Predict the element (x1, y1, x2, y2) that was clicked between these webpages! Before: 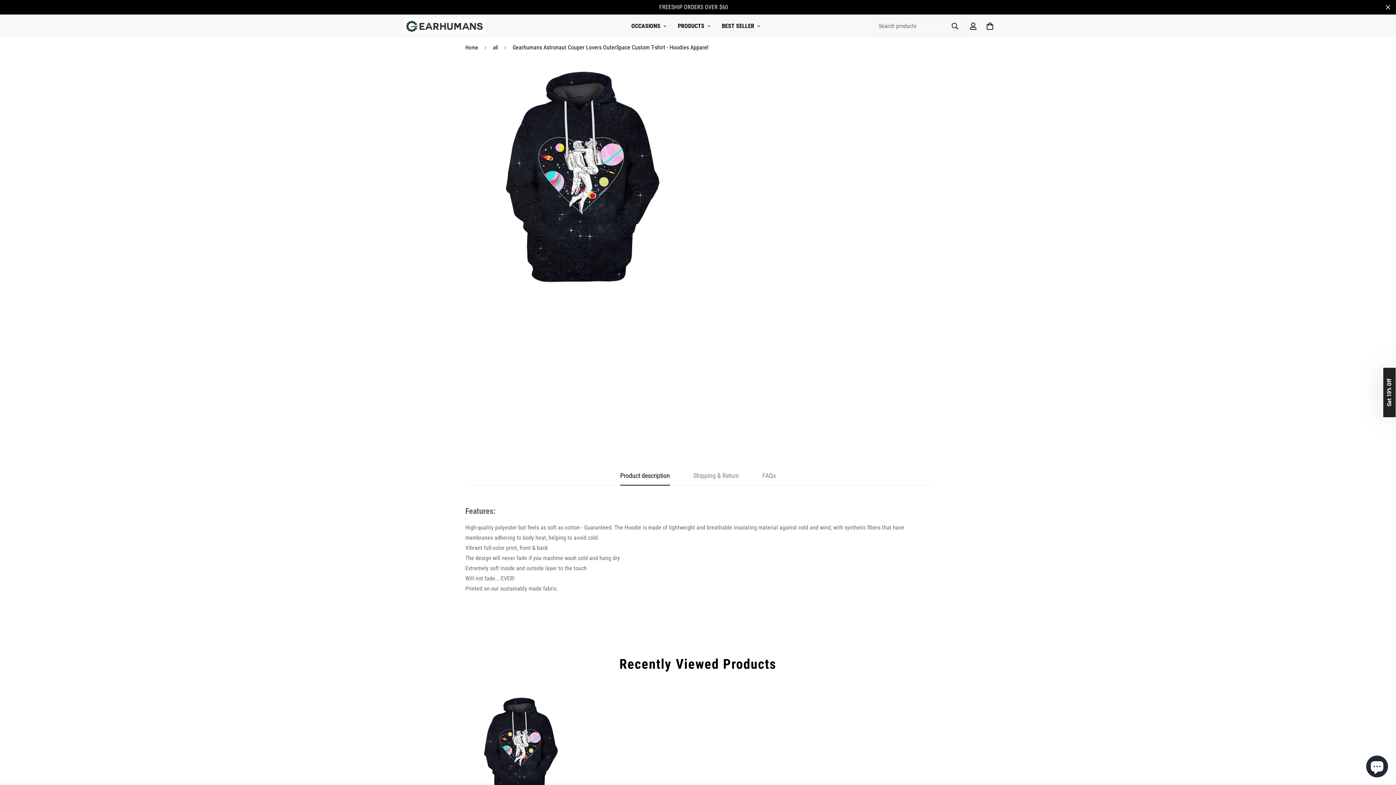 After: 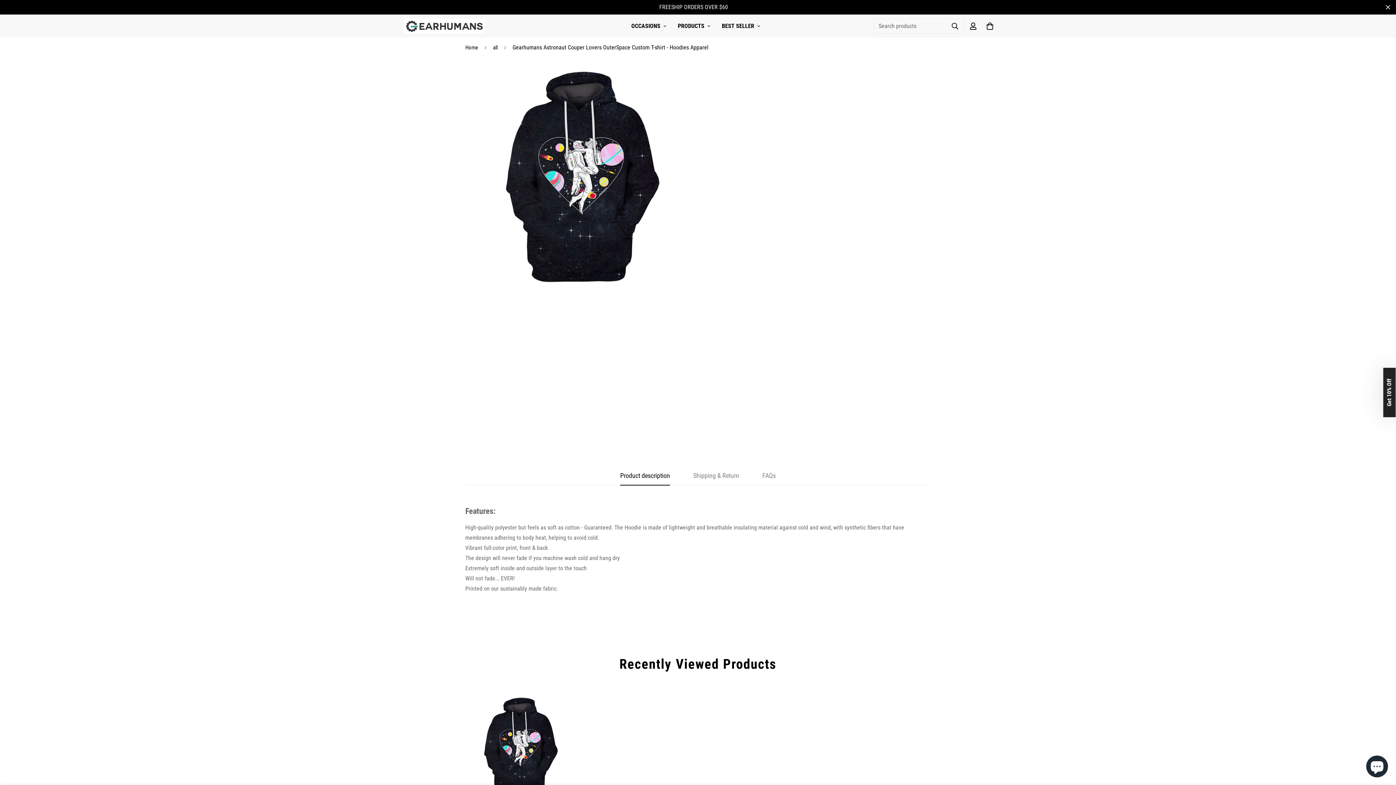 Action: bbox: (704, 295, 719, 311) label: Decrease quantity of Gearhumans Astronaut Couper Lovers OuterSpace Custom T-shirt - Hoodies Apparel by one